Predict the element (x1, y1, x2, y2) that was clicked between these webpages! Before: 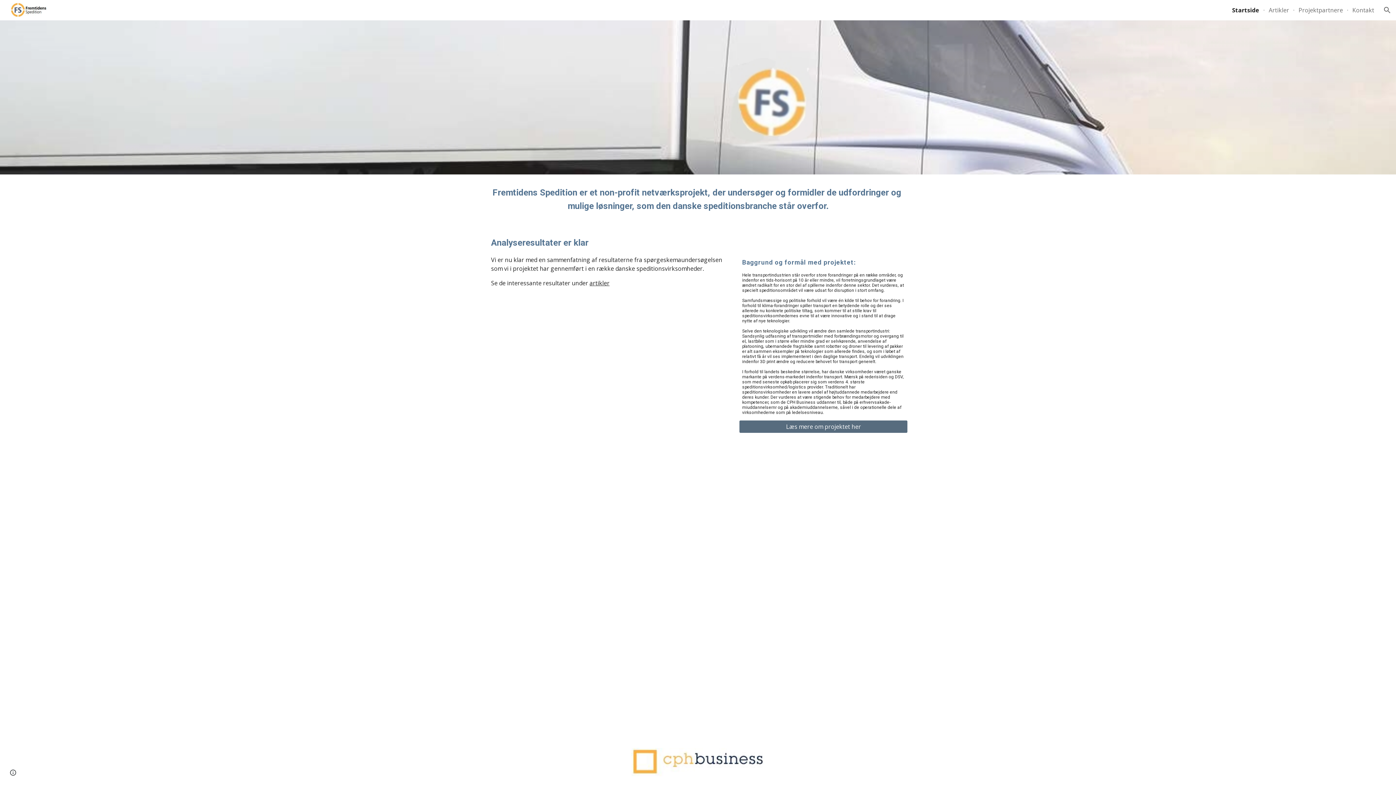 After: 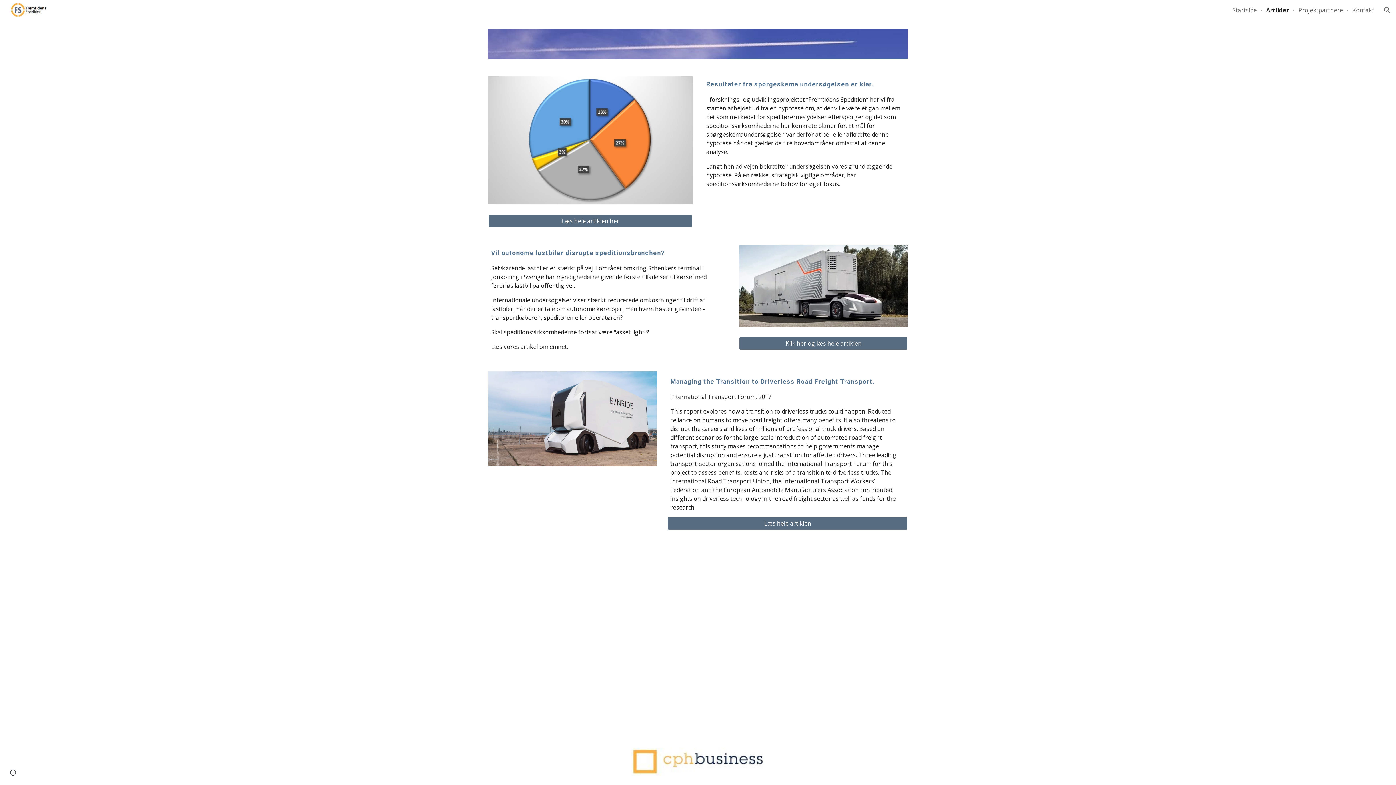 Action: bbox: (1269, 6, 1289, 14) label: Artikler